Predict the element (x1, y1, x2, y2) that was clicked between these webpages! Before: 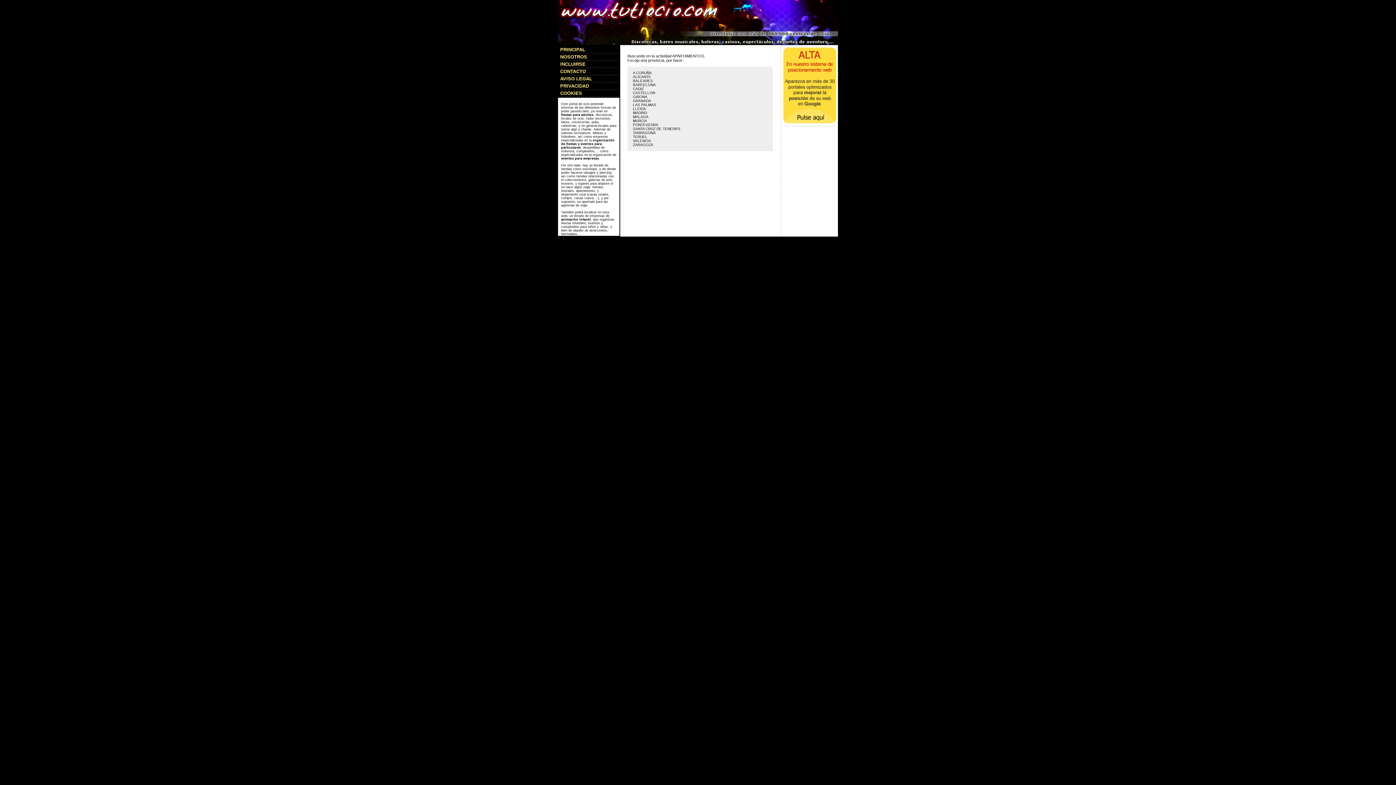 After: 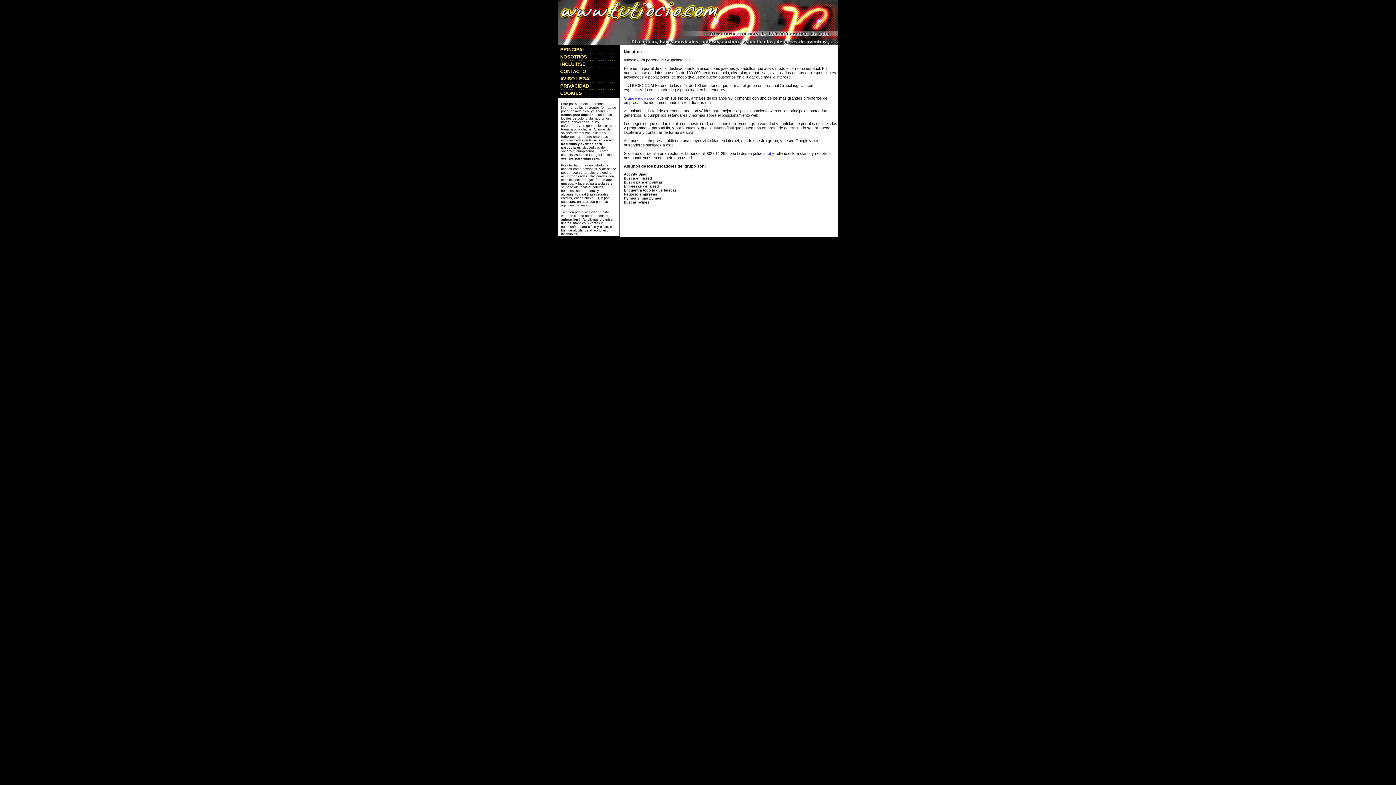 Action: bbox: (560, 54, 587, 59) label: NOSOTROS